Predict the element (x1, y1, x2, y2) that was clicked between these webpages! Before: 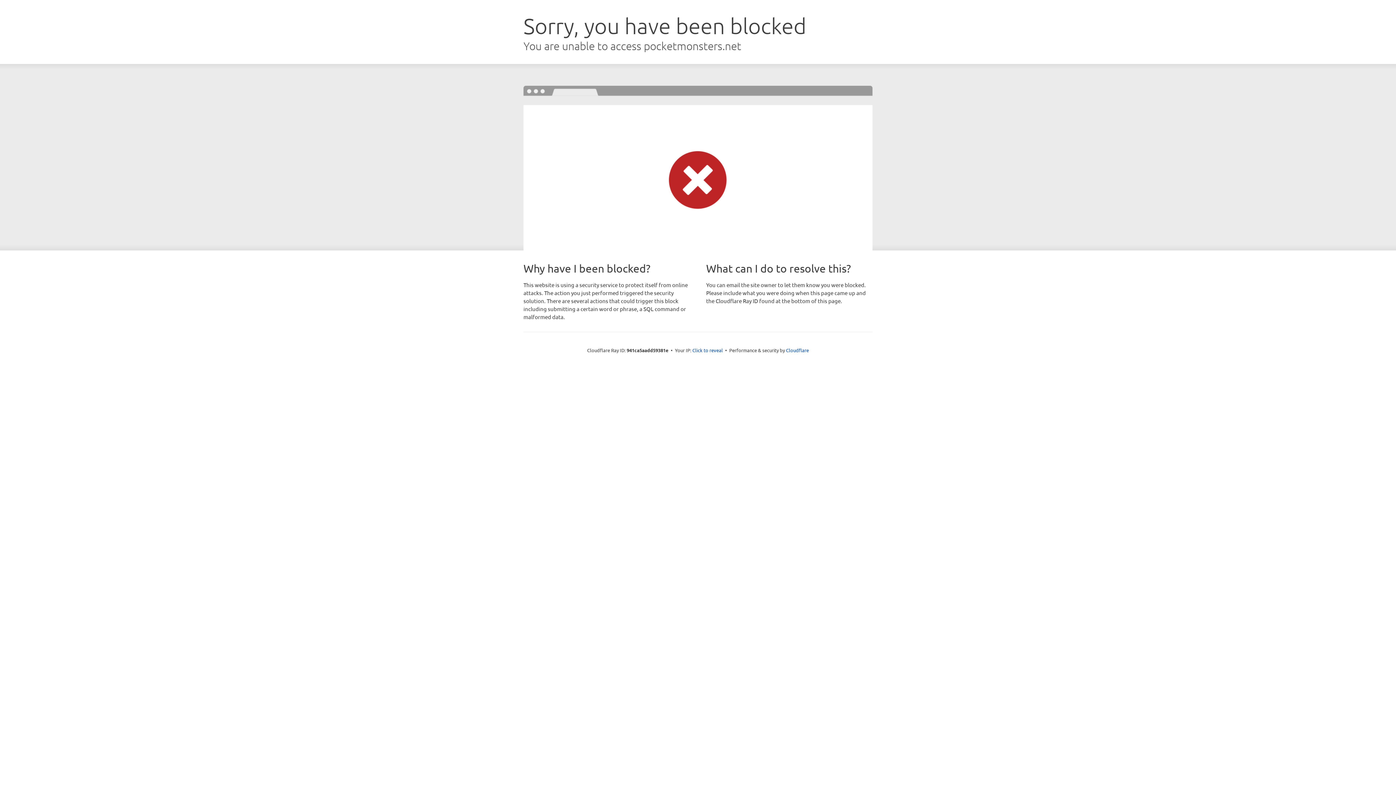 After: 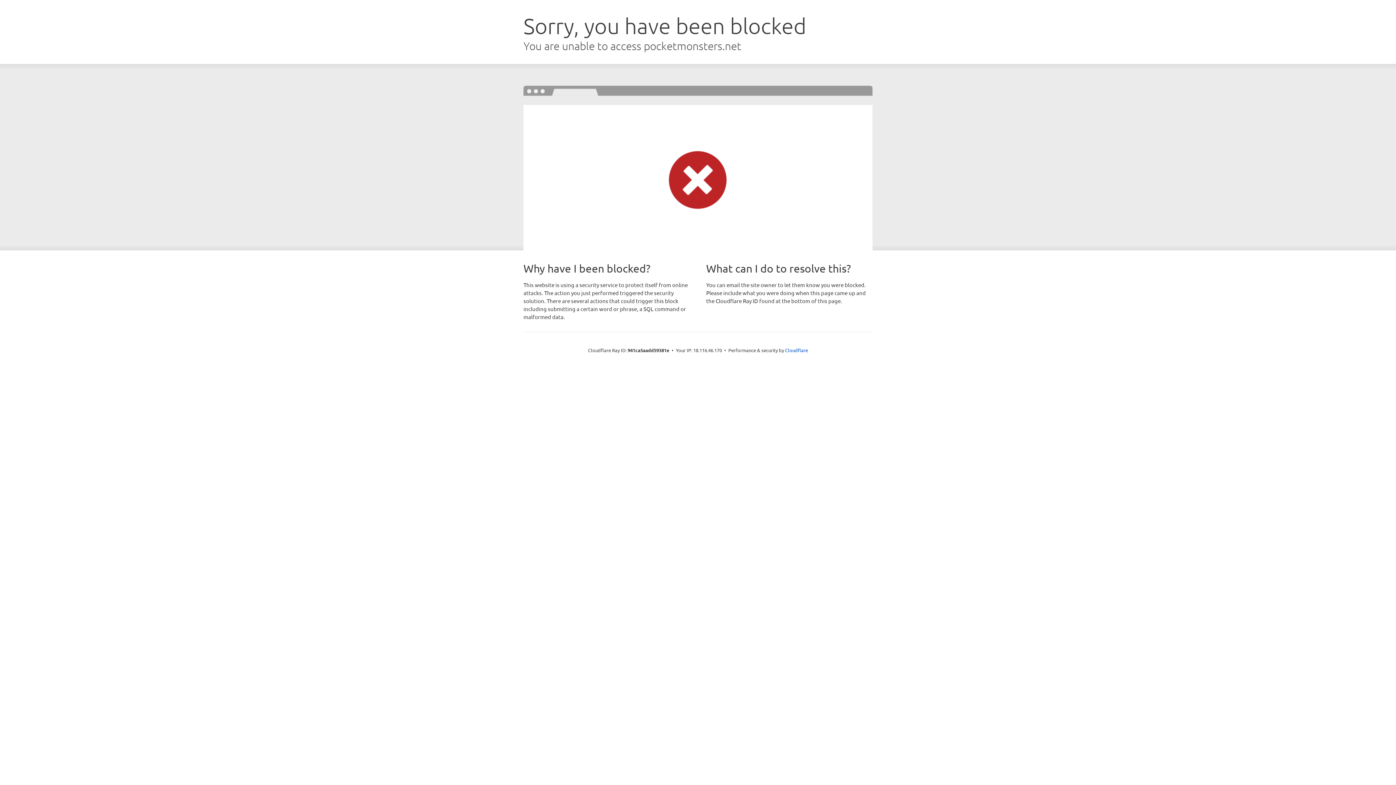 Action: label: Click to reveal bbox: (692, 346, 723, 353)